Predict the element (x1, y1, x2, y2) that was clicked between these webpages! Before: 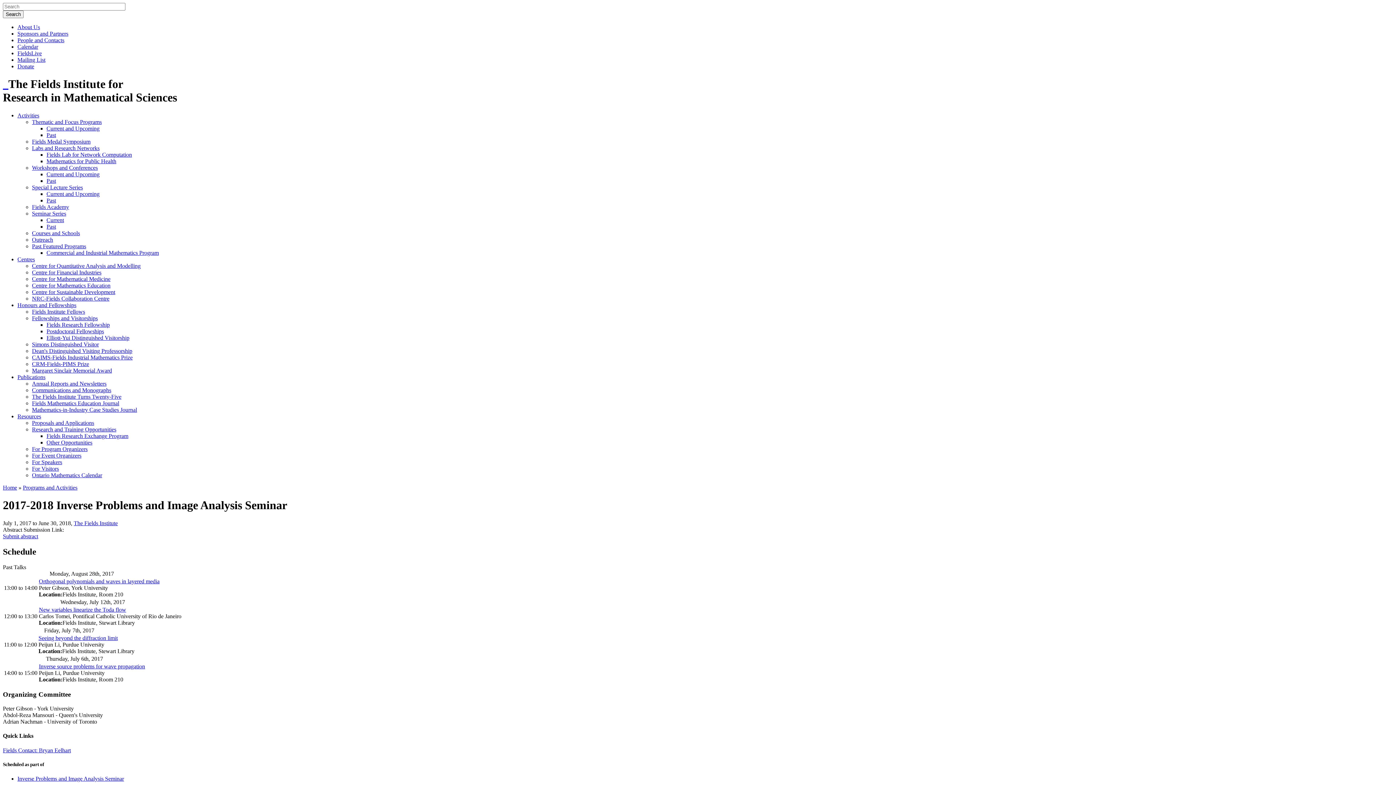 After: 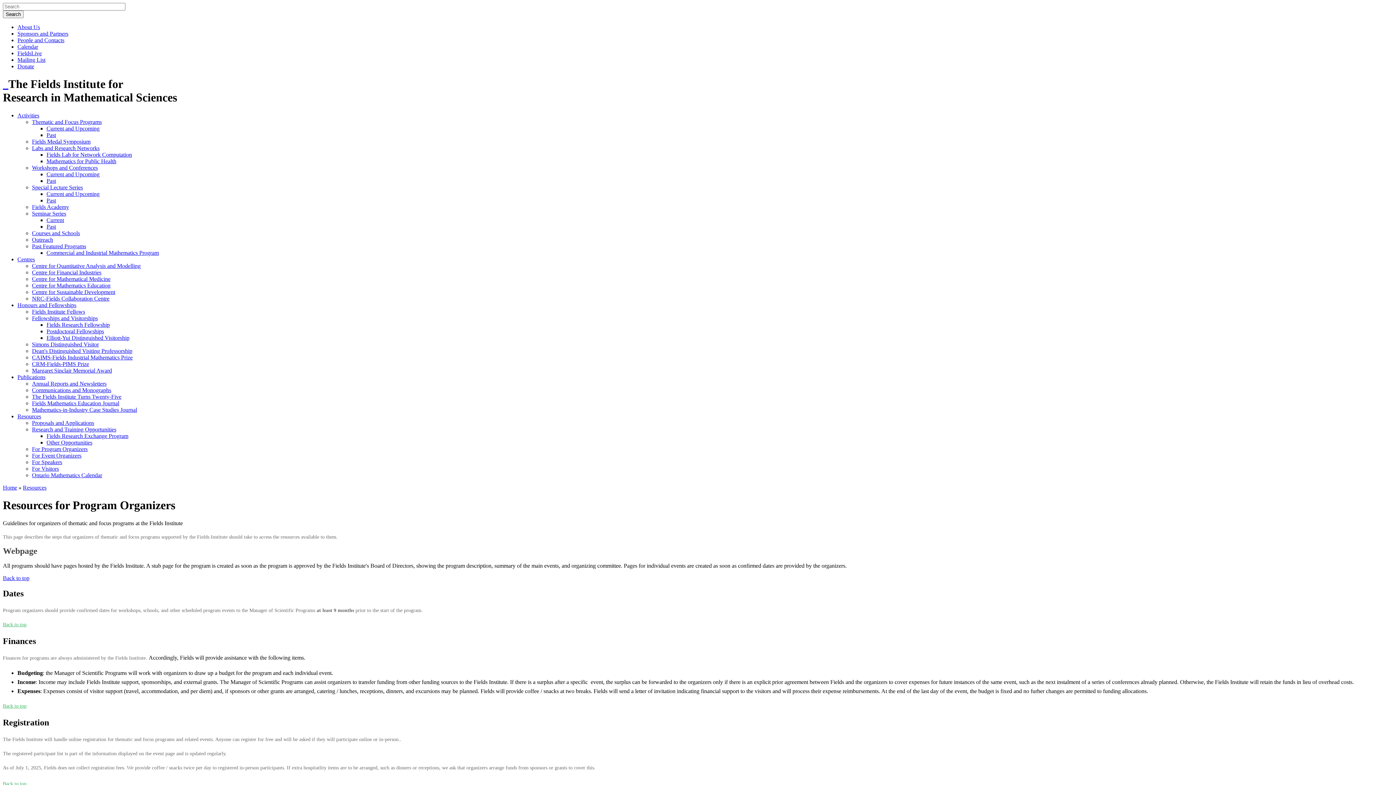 Action: label: For Program Organizers bbox: (32, 446, 87, 452)